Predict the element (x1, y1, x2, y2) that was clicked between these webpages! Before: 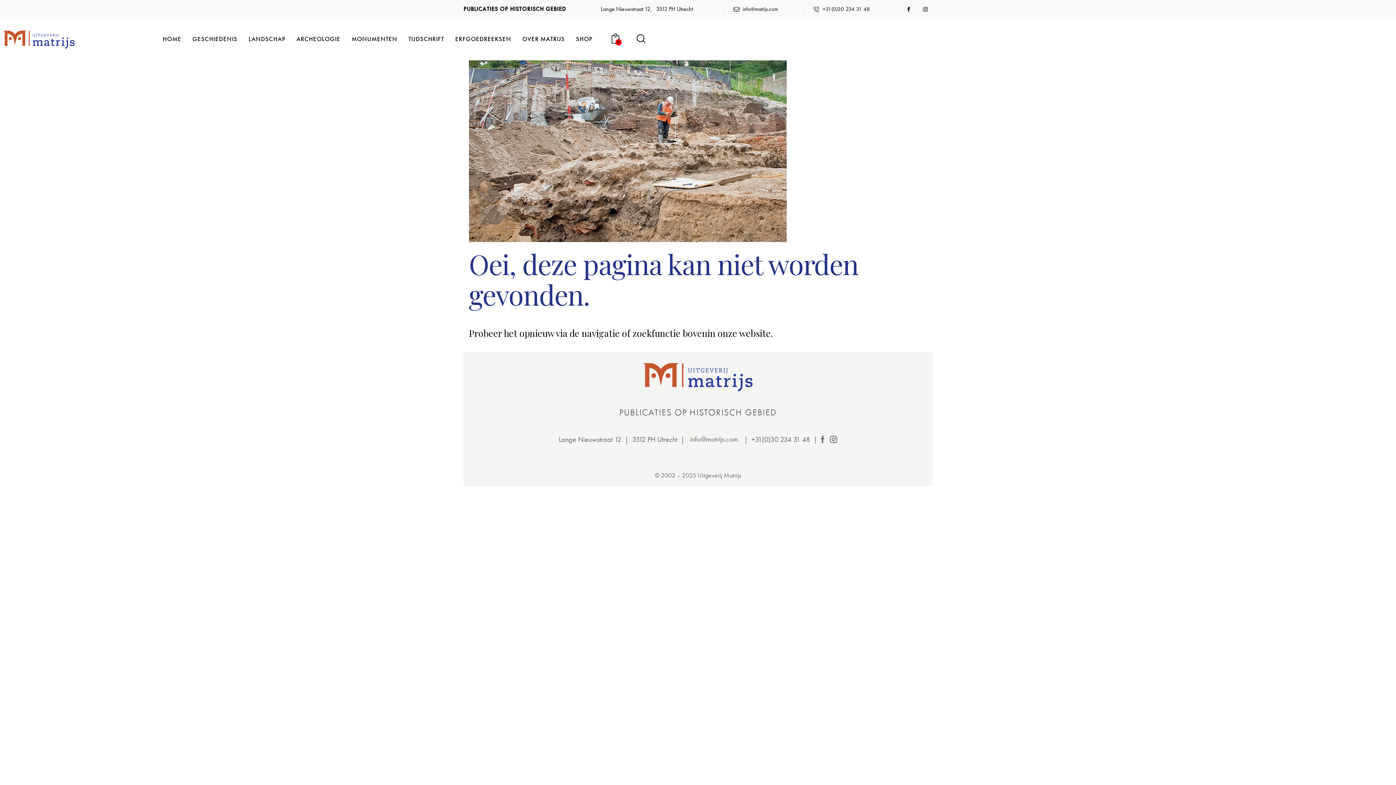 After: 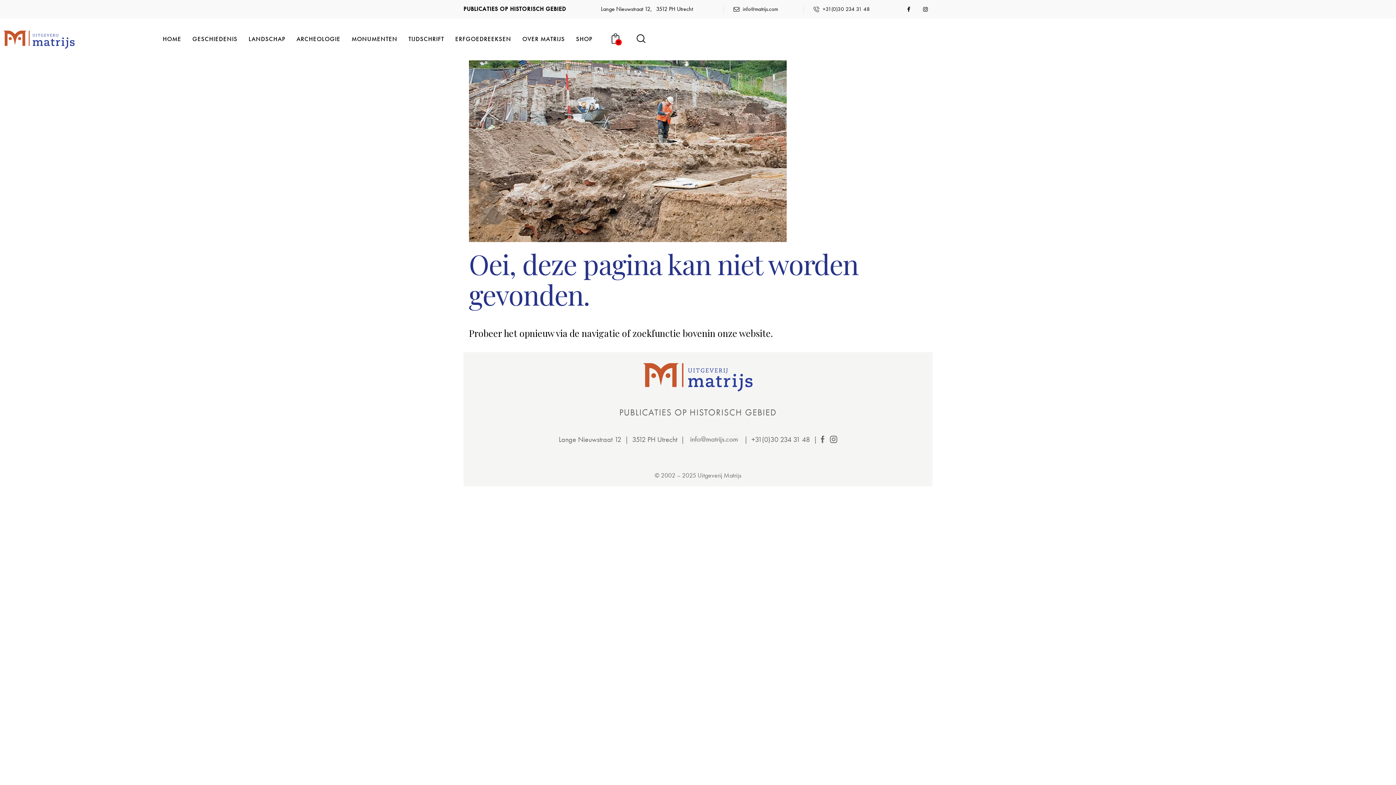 Action: bbox: (821, 434, 824, 444)